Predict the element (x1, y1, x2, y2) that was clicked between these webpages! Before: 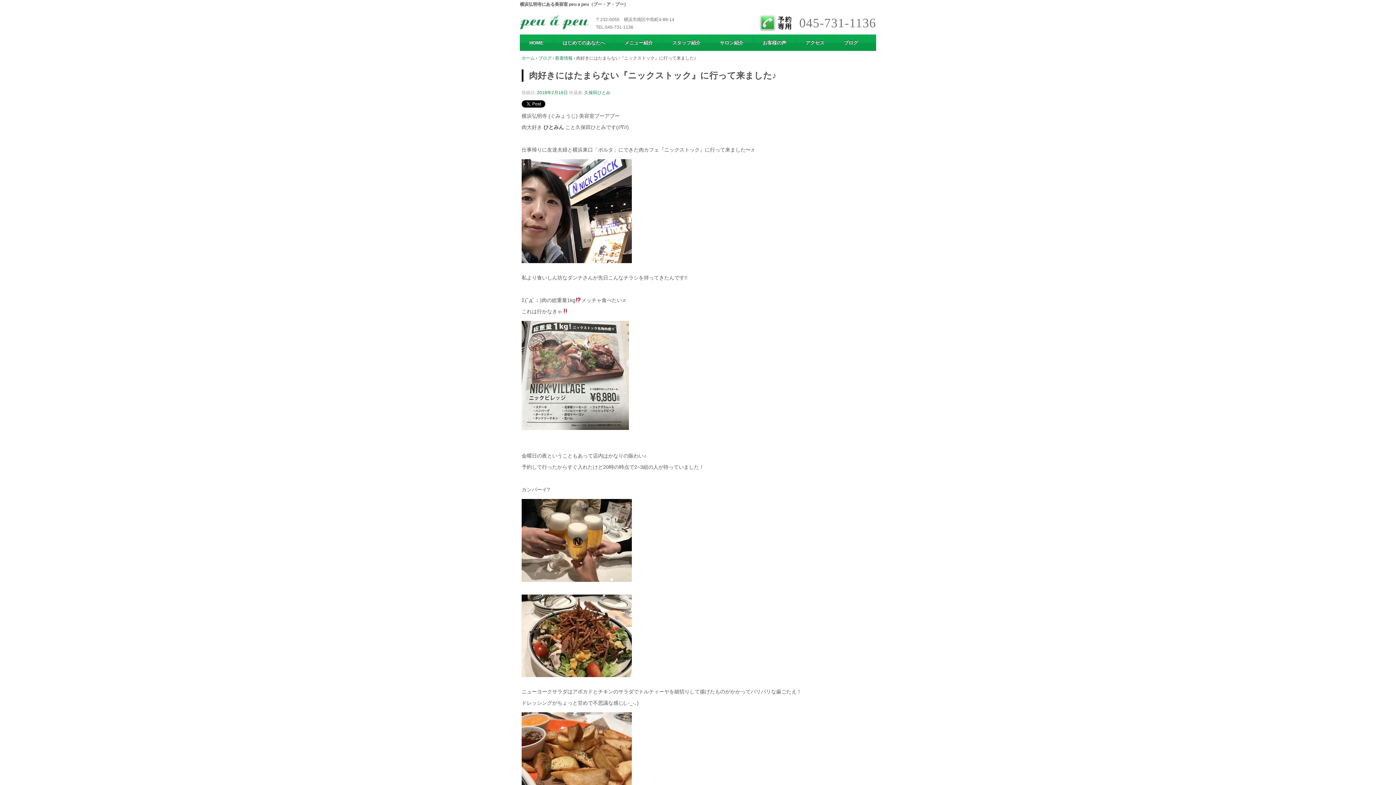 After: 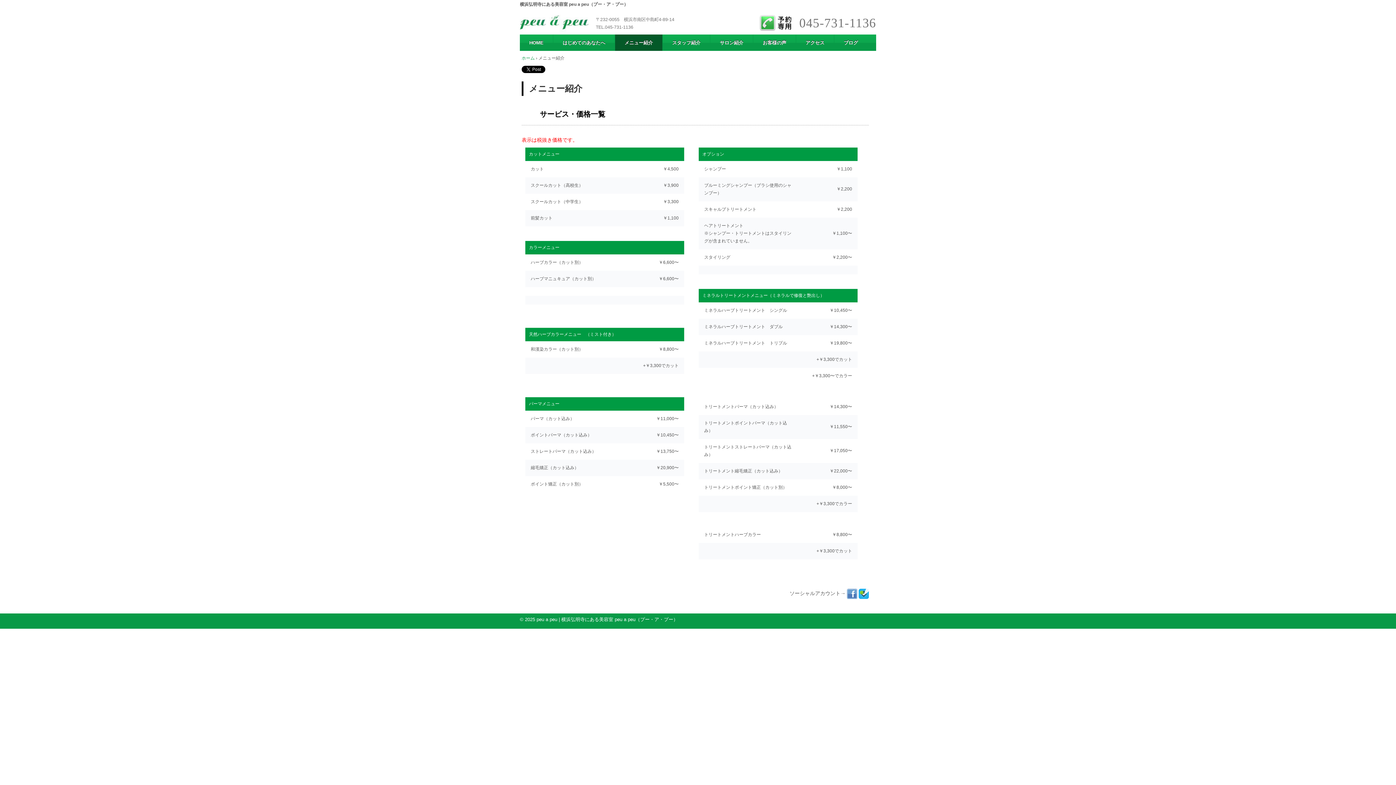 Action: bbox: (614, 34, 662, 50) label: メニュー紹介